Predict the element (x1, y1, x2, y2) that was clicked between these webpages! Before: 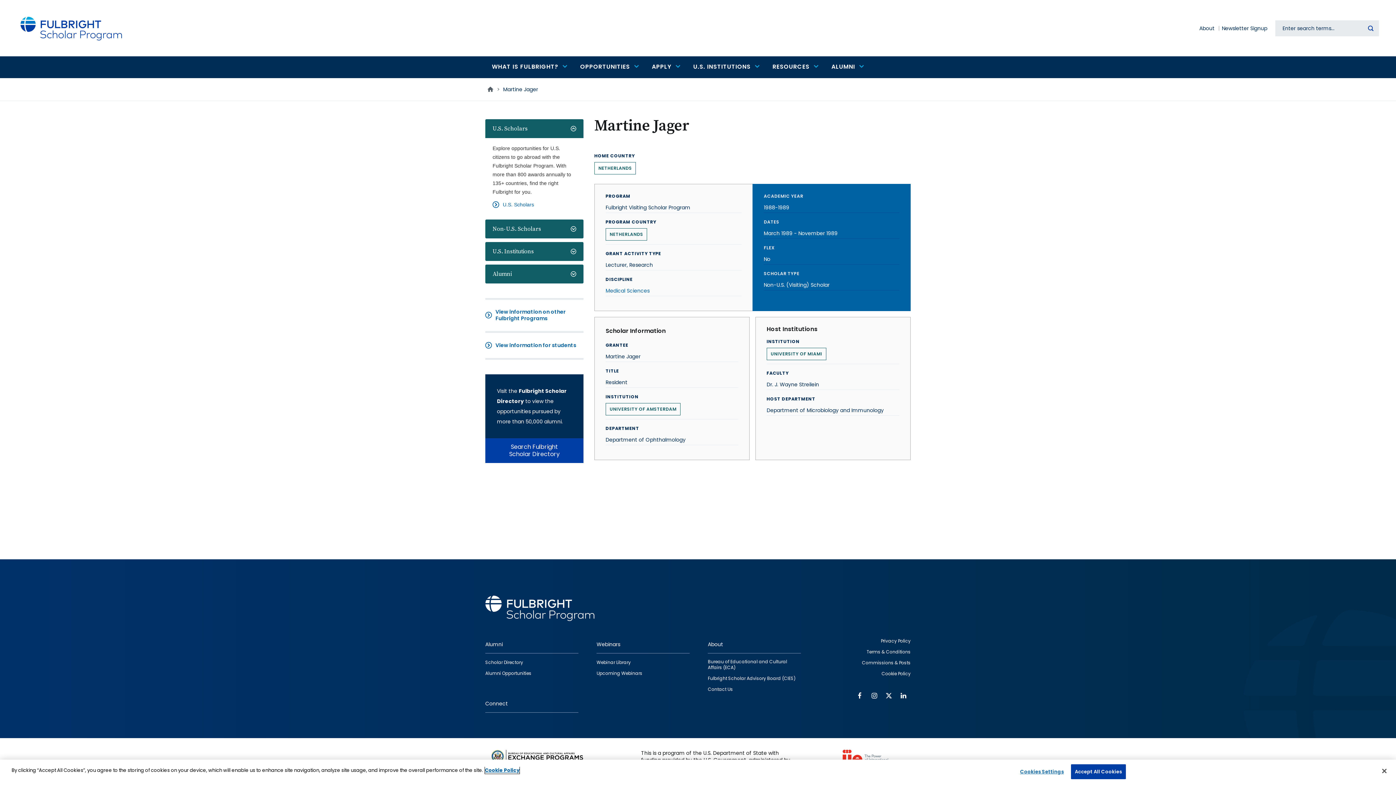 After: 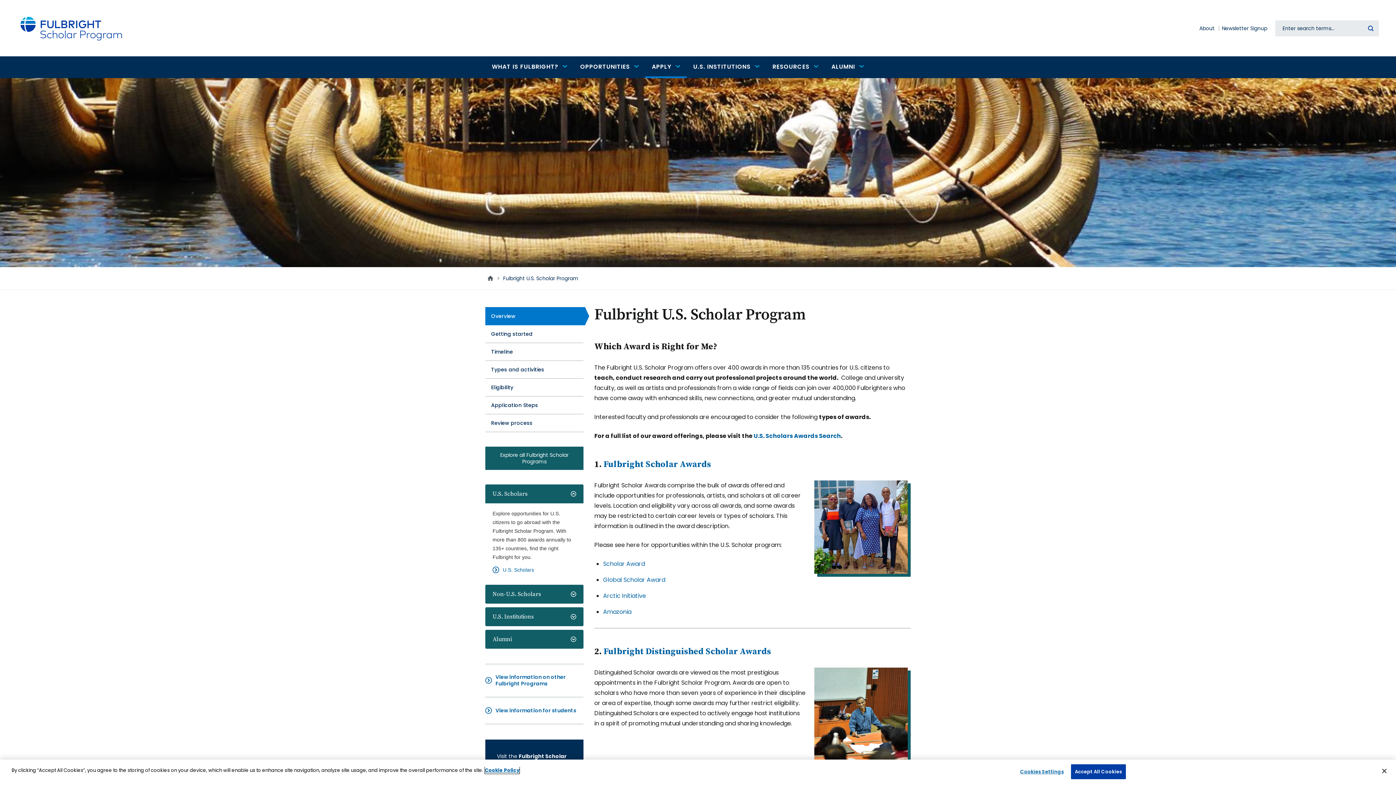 Action: label: U.S. Scholars bbox: (502, 200, 534, 210)